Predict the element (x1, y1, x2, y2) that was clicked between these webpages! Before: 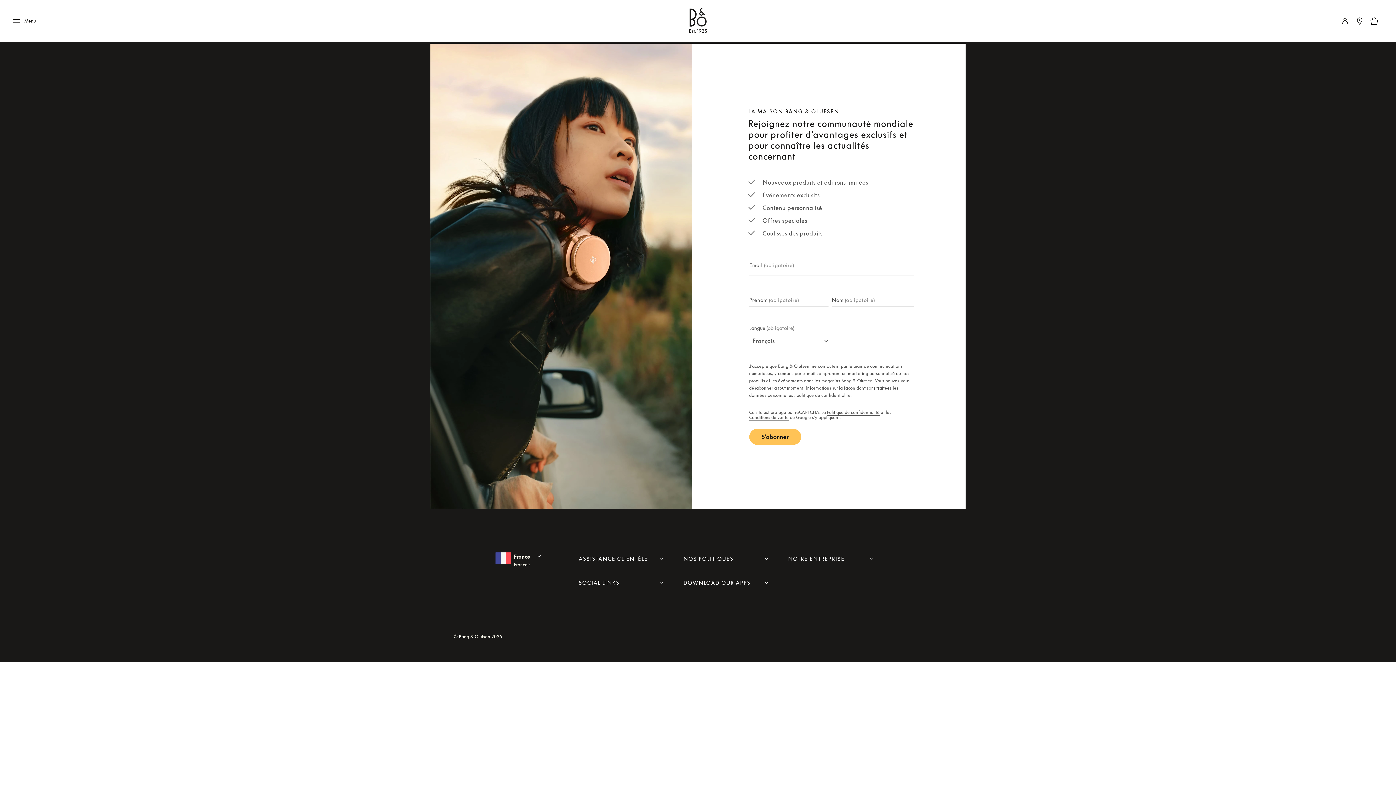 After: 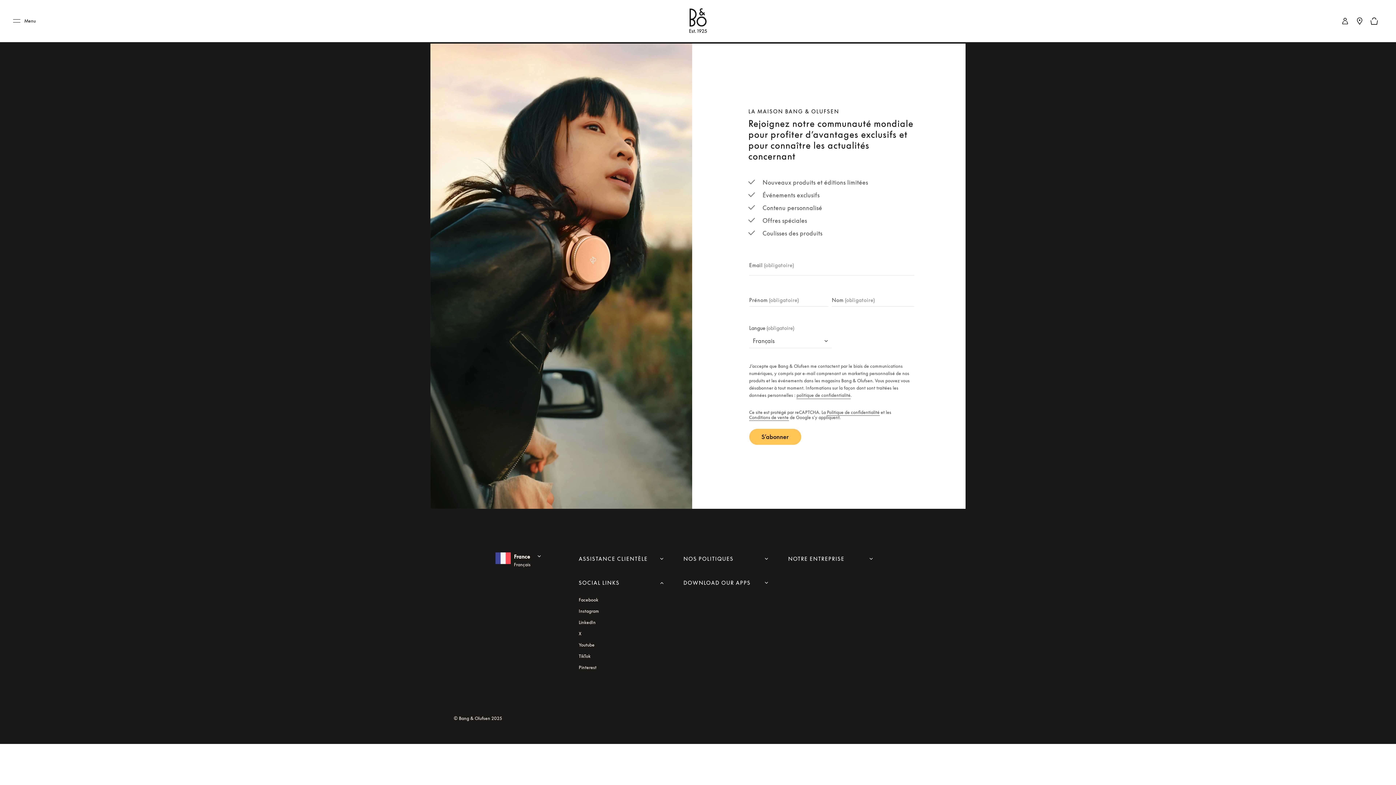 Action: label: SOCIAL LINKS bbox: (578, 576, 661, 589)